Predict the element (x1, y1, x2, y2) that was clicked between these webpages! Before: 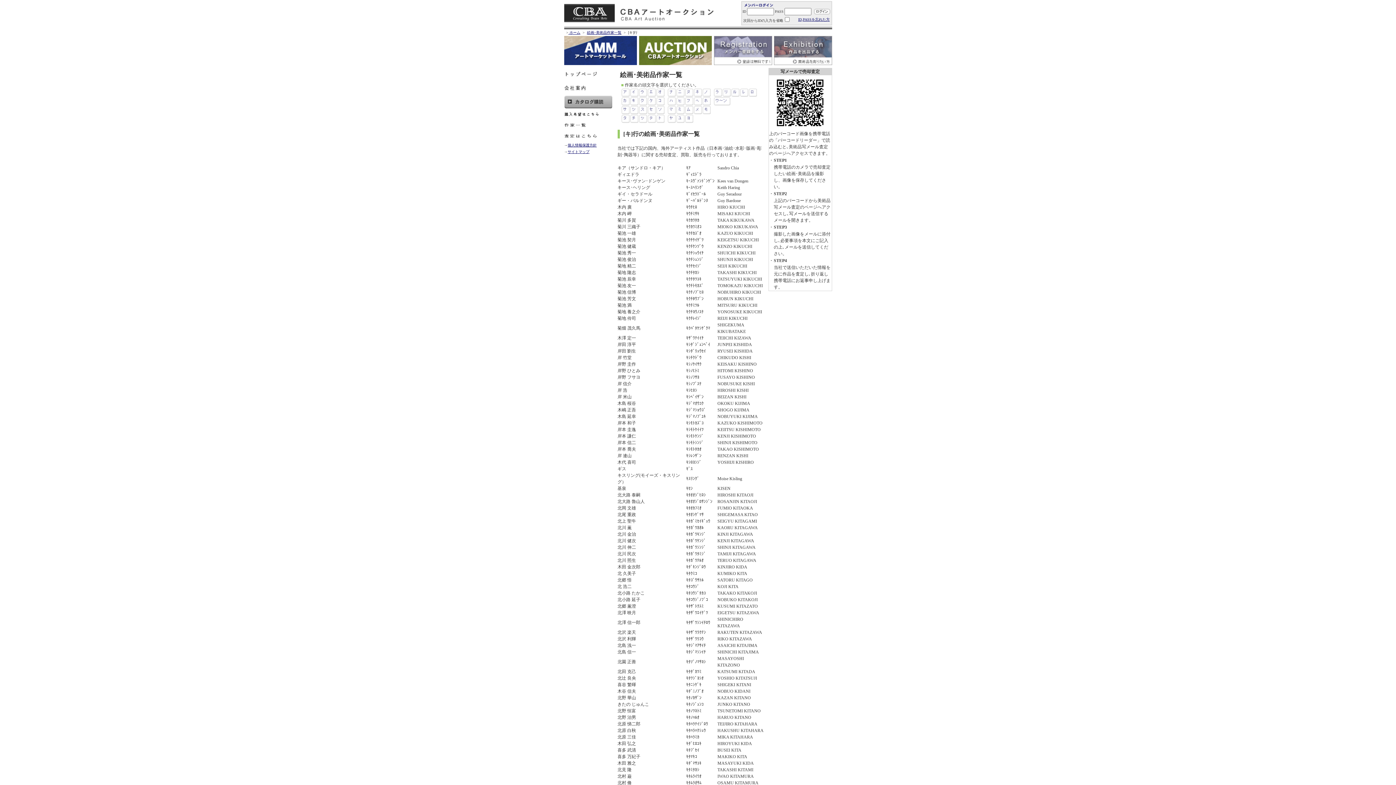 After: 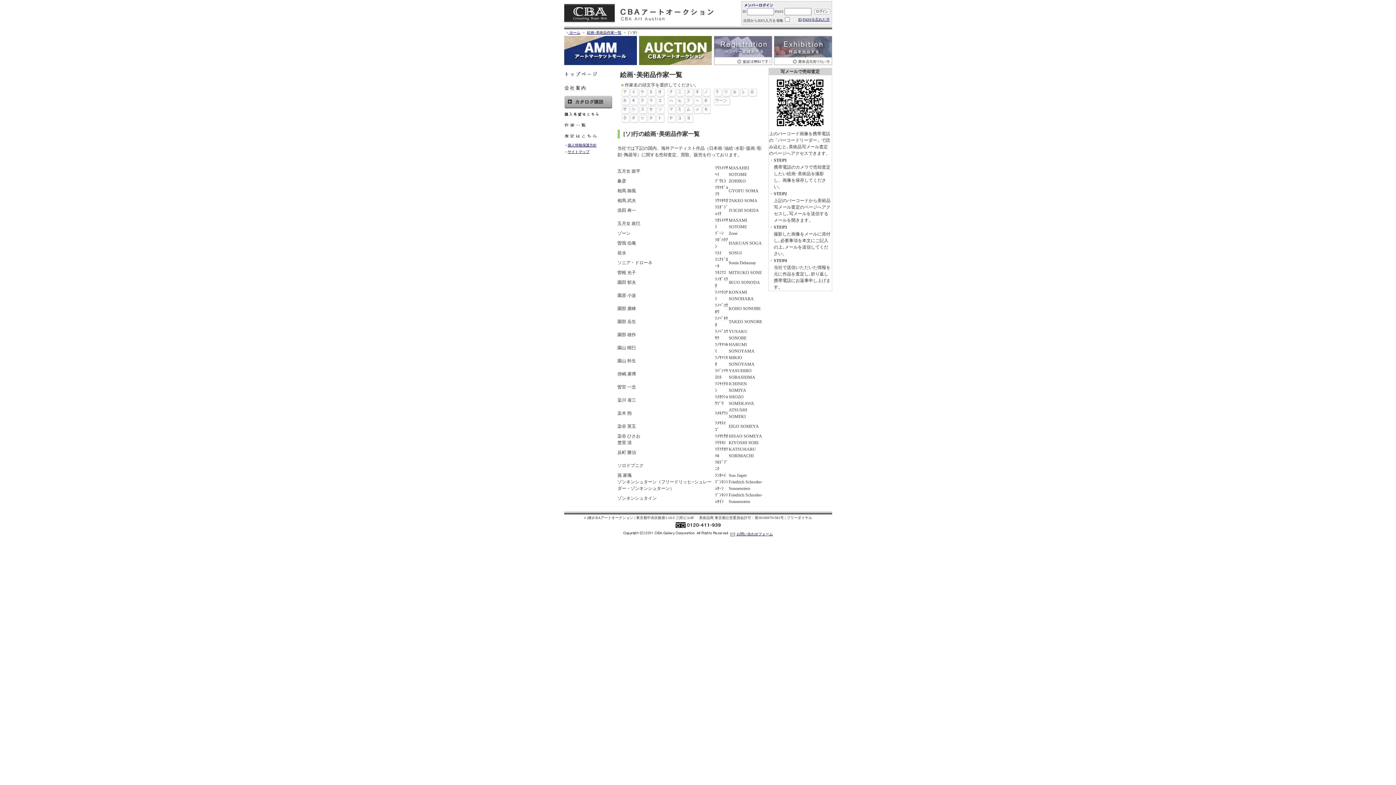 Action: bbox: (656, 110, 664, 115)